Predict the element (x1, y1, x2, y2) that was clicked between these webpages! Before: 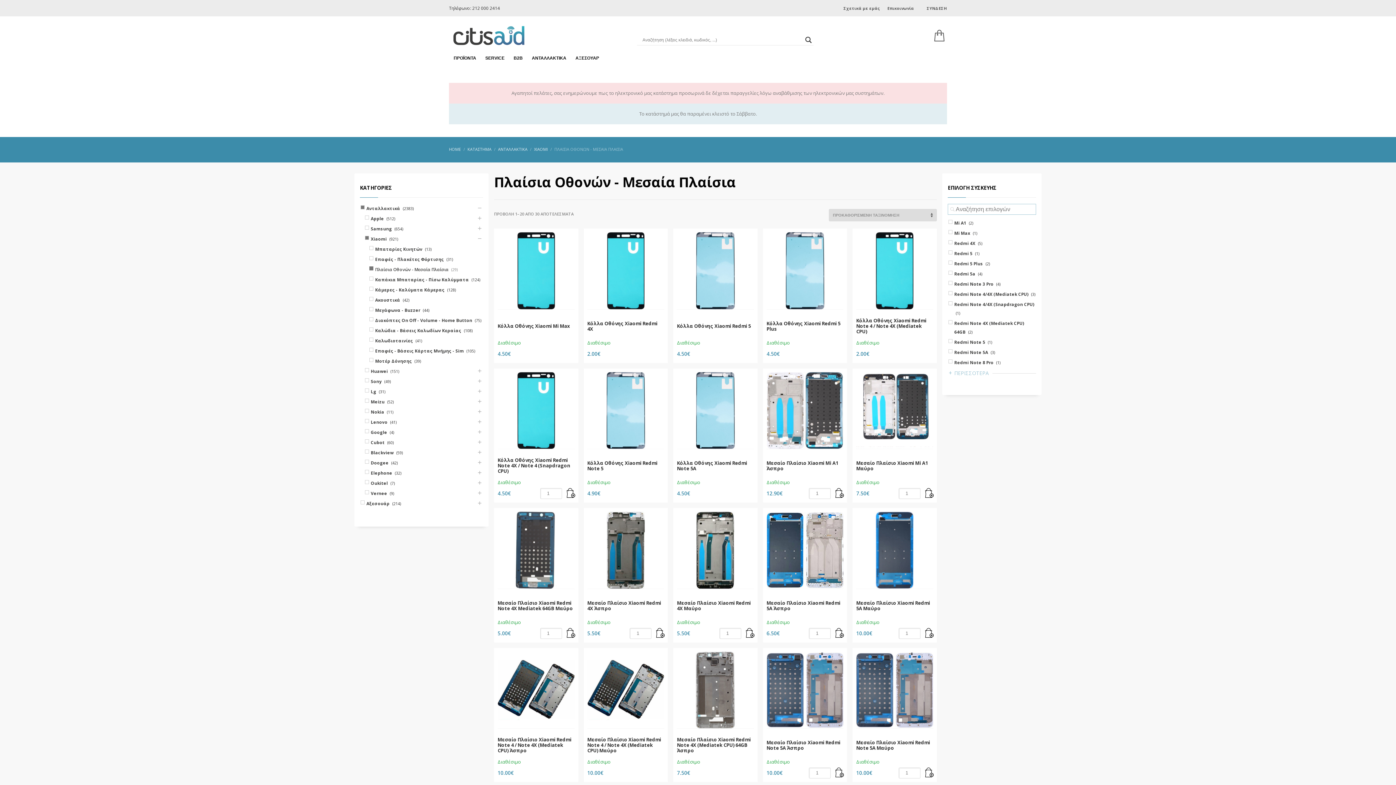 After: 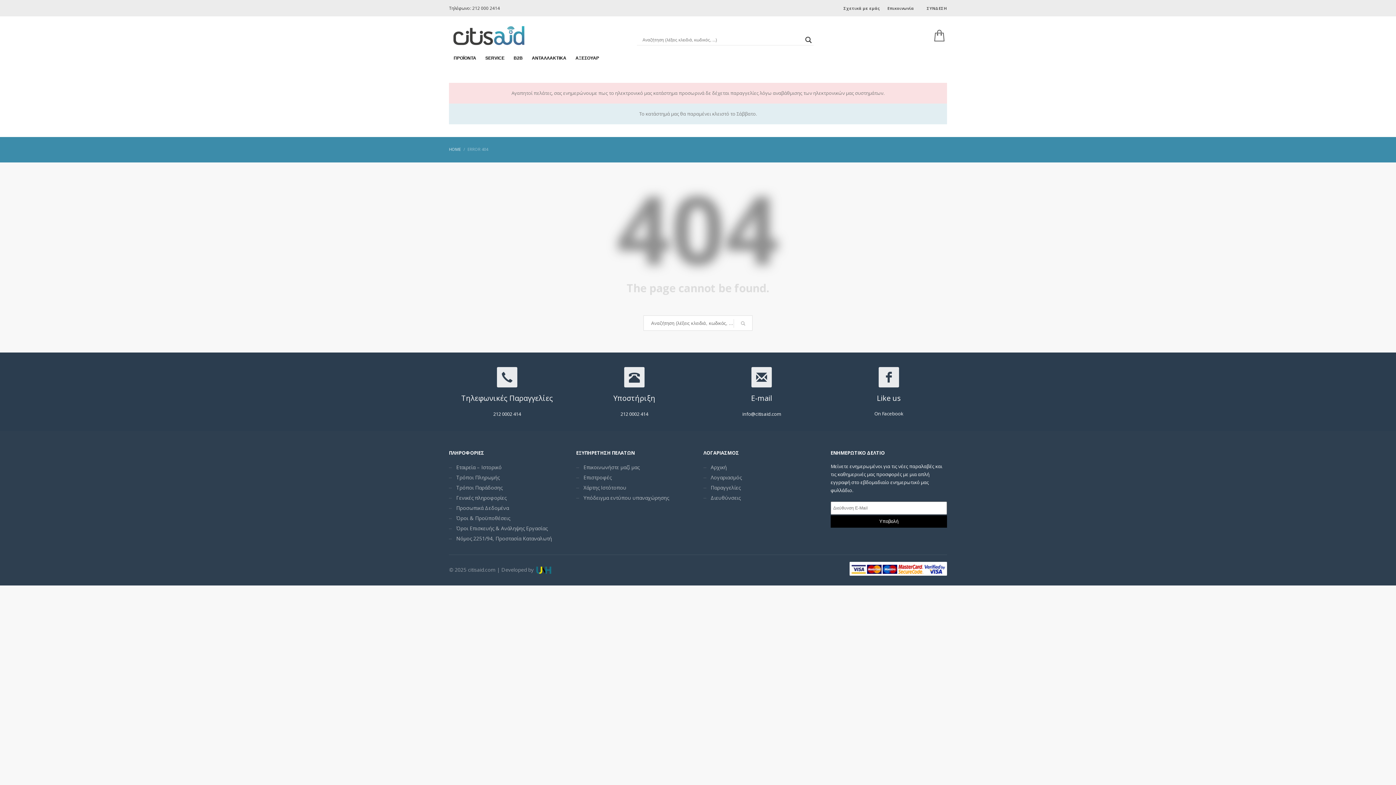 Action: label: Μεσαίο Πλαίσιο Xiaomi Mi A1 Άσπρο
Διαθέσιμο
12.90€ bbox: (766, 372, 843, 499)